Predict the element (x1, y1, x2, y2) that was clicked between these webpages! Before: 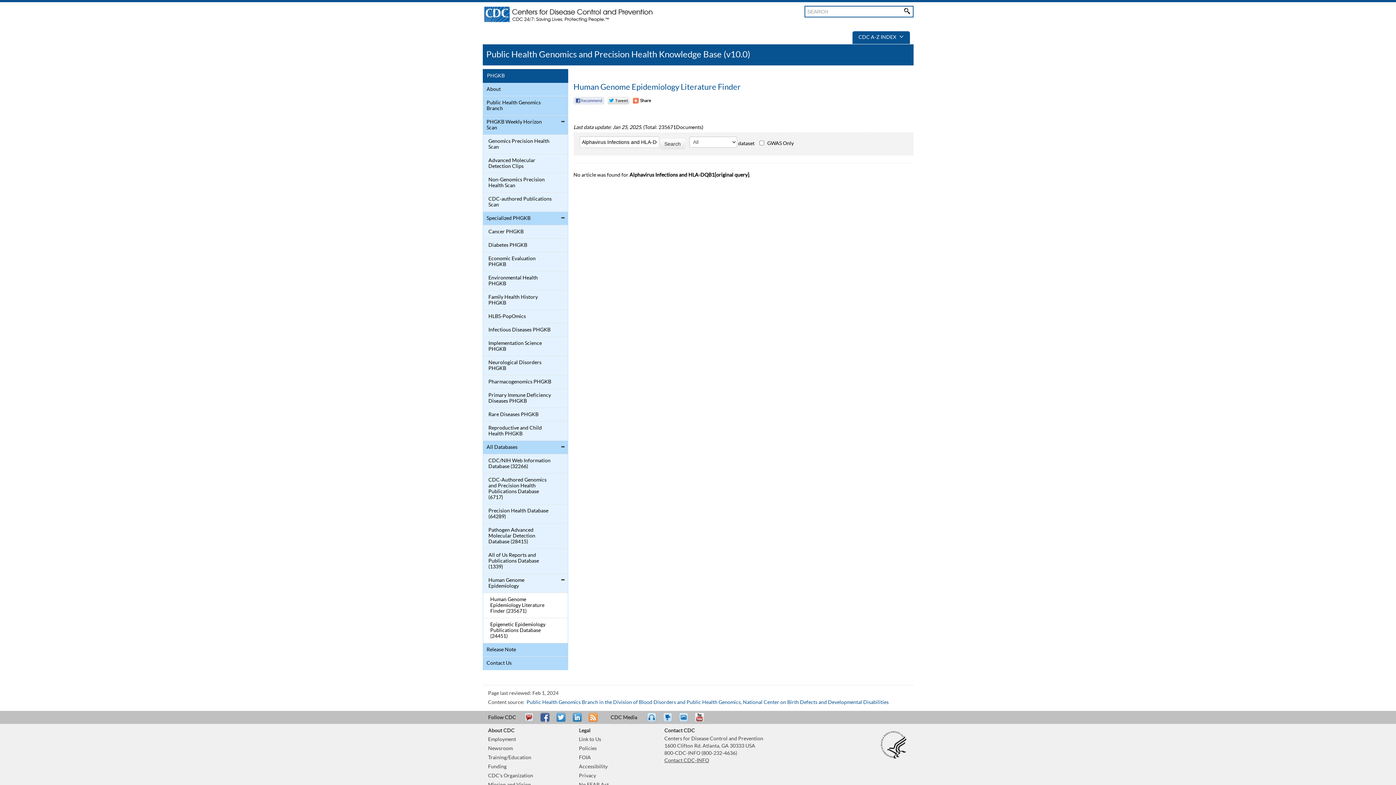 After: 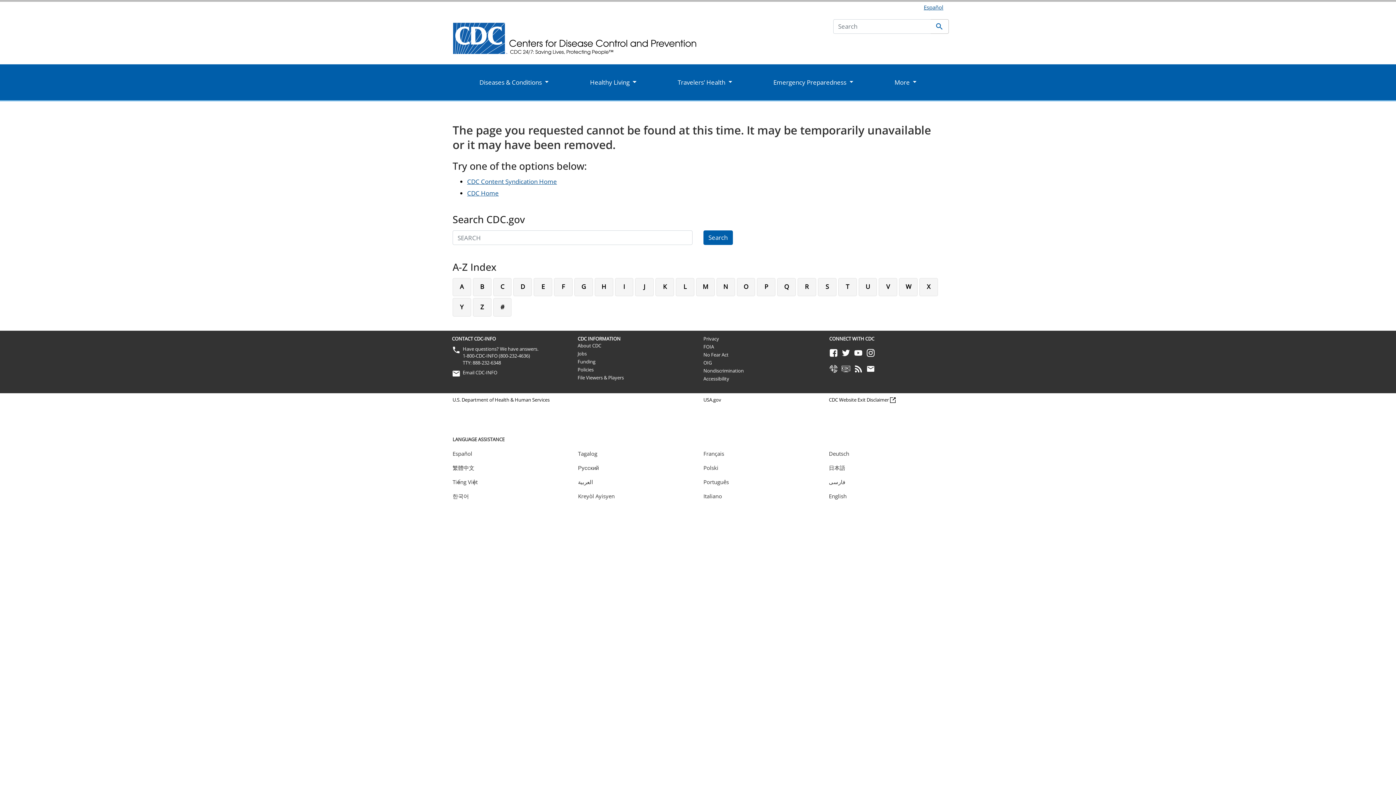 Action: bbox: (677, 713, 693, 729) label: eCards